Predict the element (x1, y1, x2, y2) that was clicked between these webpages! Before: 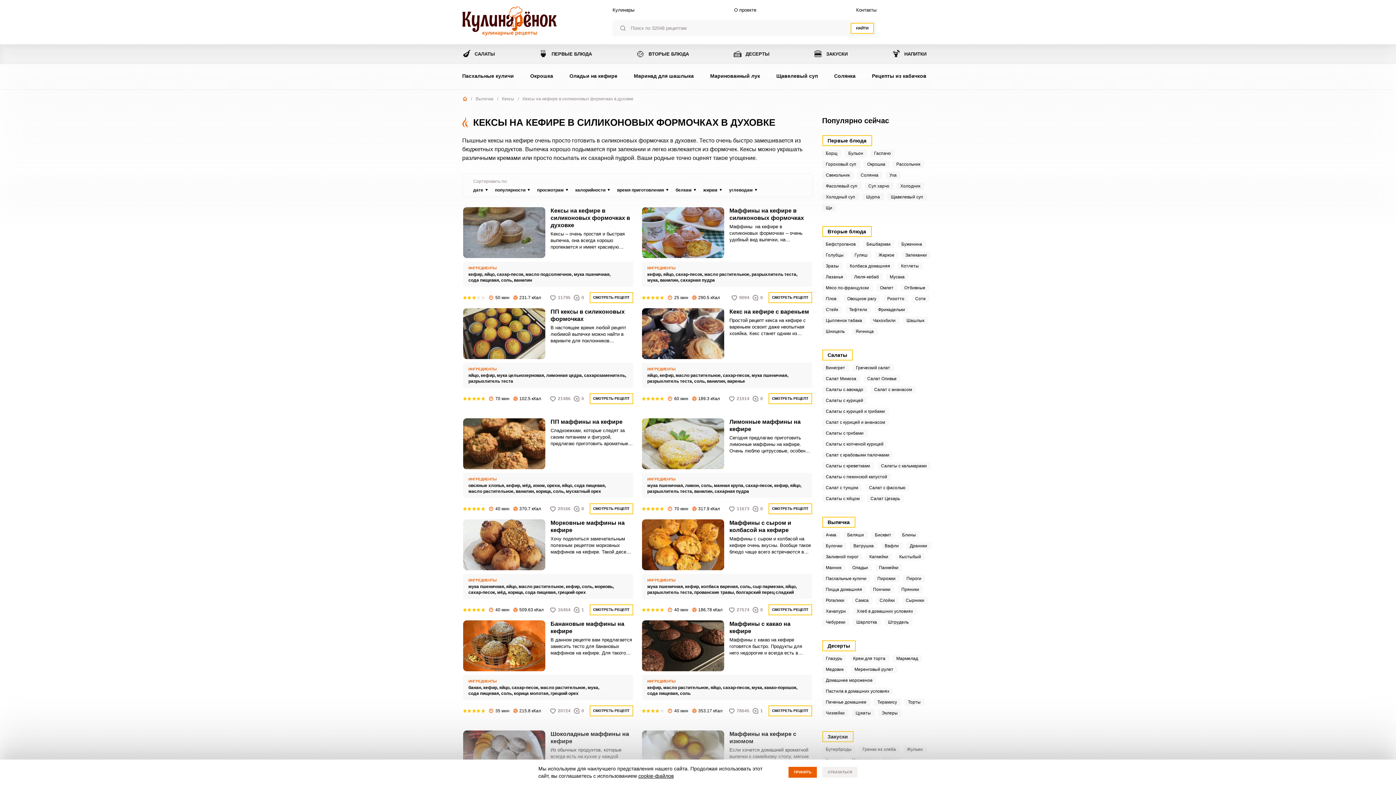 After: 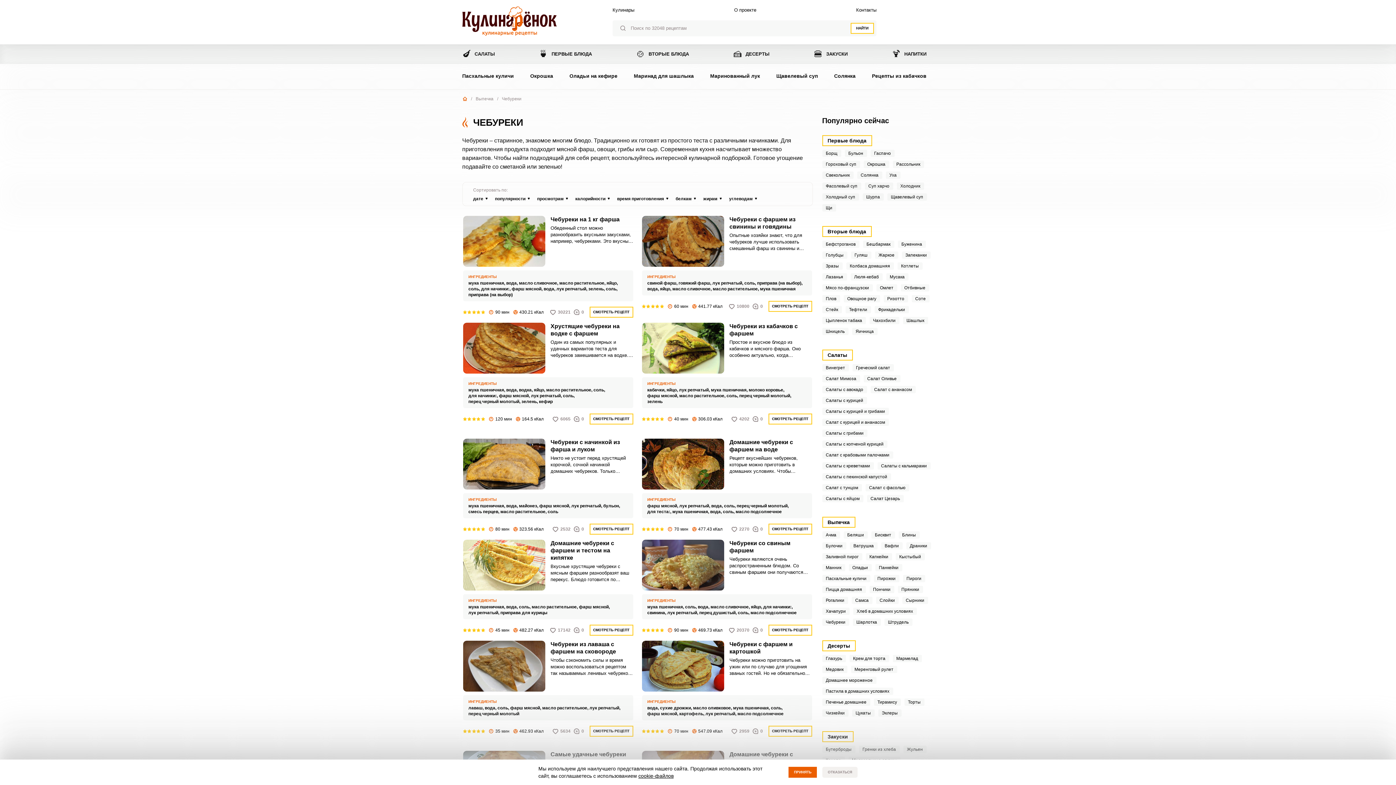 Action: bbox: (822, 618, 849, 626) label: Чебуреки